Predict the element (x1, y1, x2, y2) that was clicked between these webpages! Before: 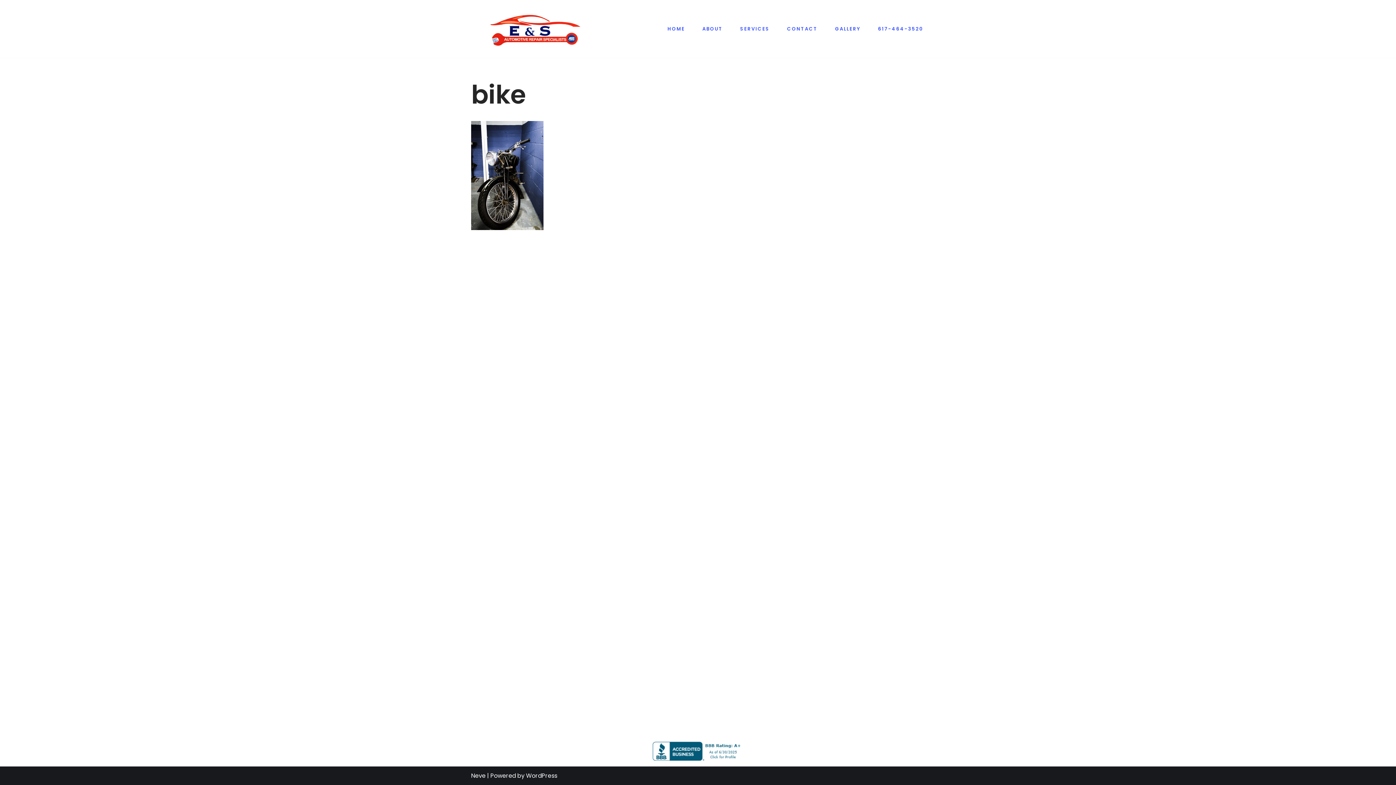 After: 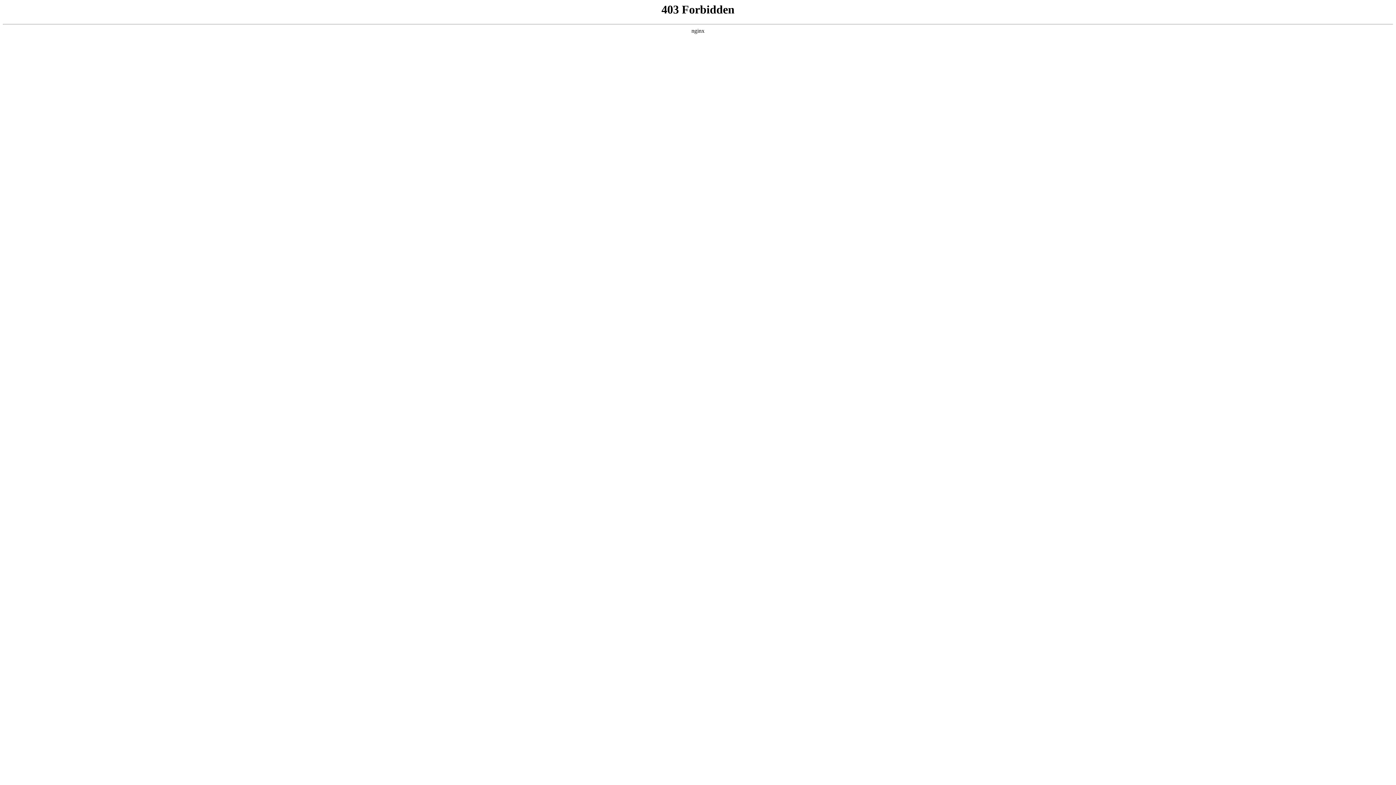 Action: bbox: (526, 772, 557, 780) label: WordPress